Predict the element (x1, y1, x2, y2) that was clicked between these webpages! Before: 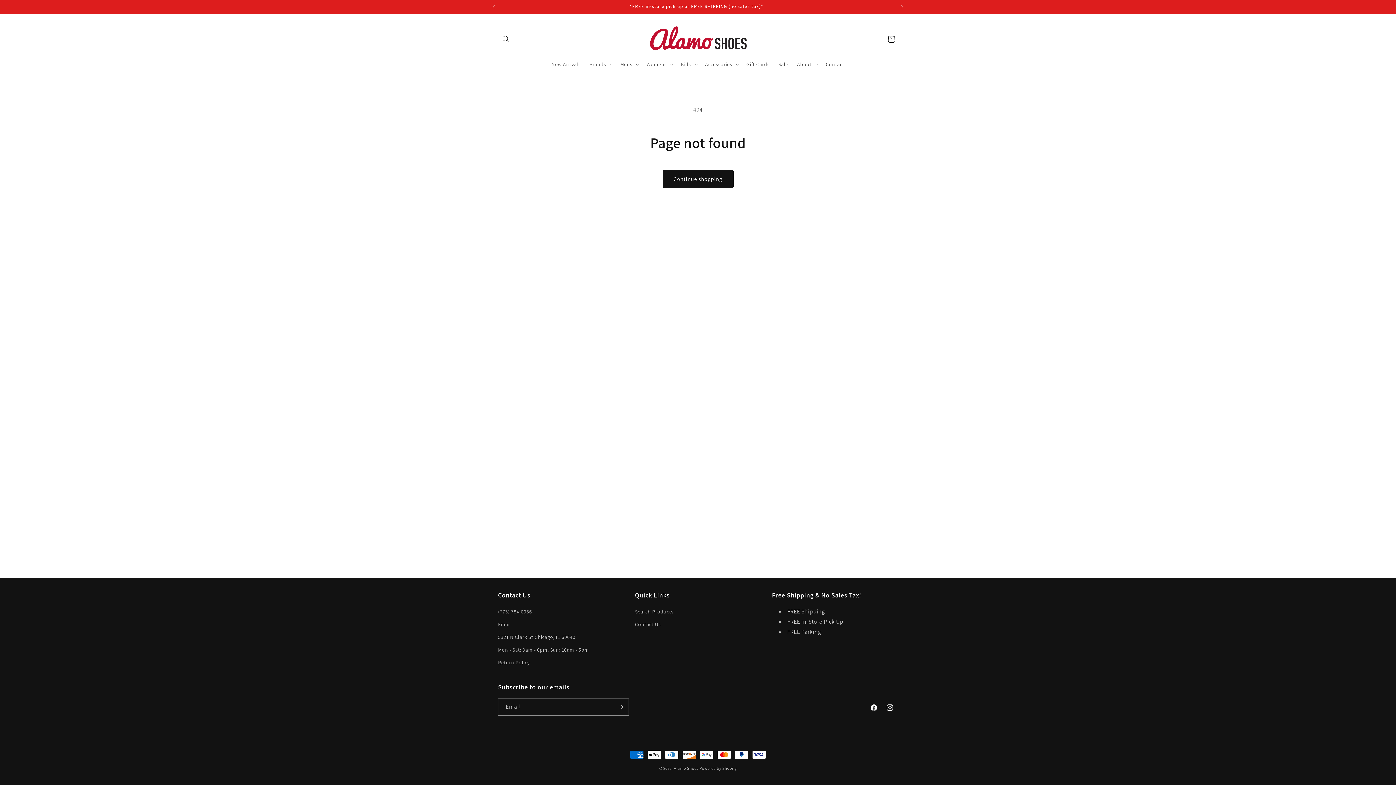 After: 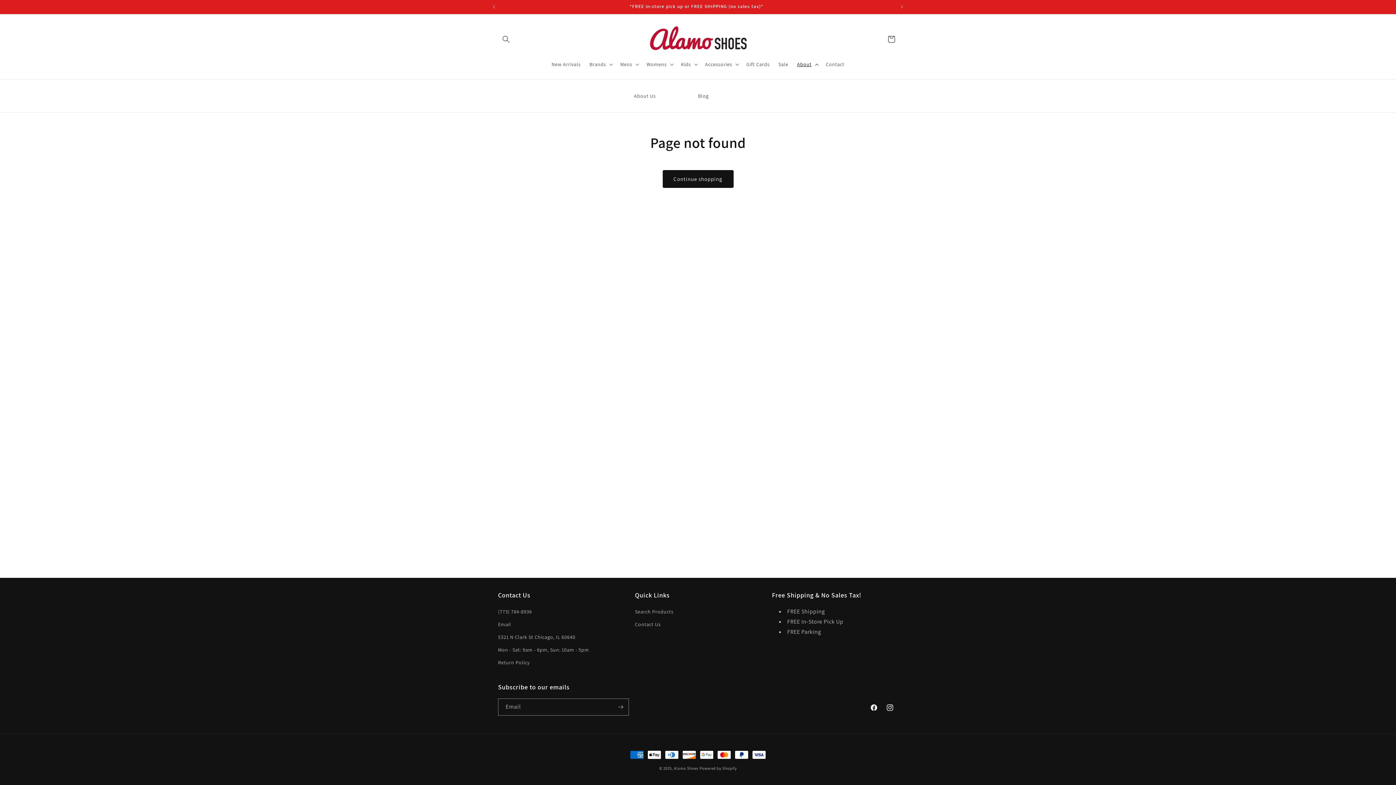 Action: bbox: (792, 56, 821, 72) label: About